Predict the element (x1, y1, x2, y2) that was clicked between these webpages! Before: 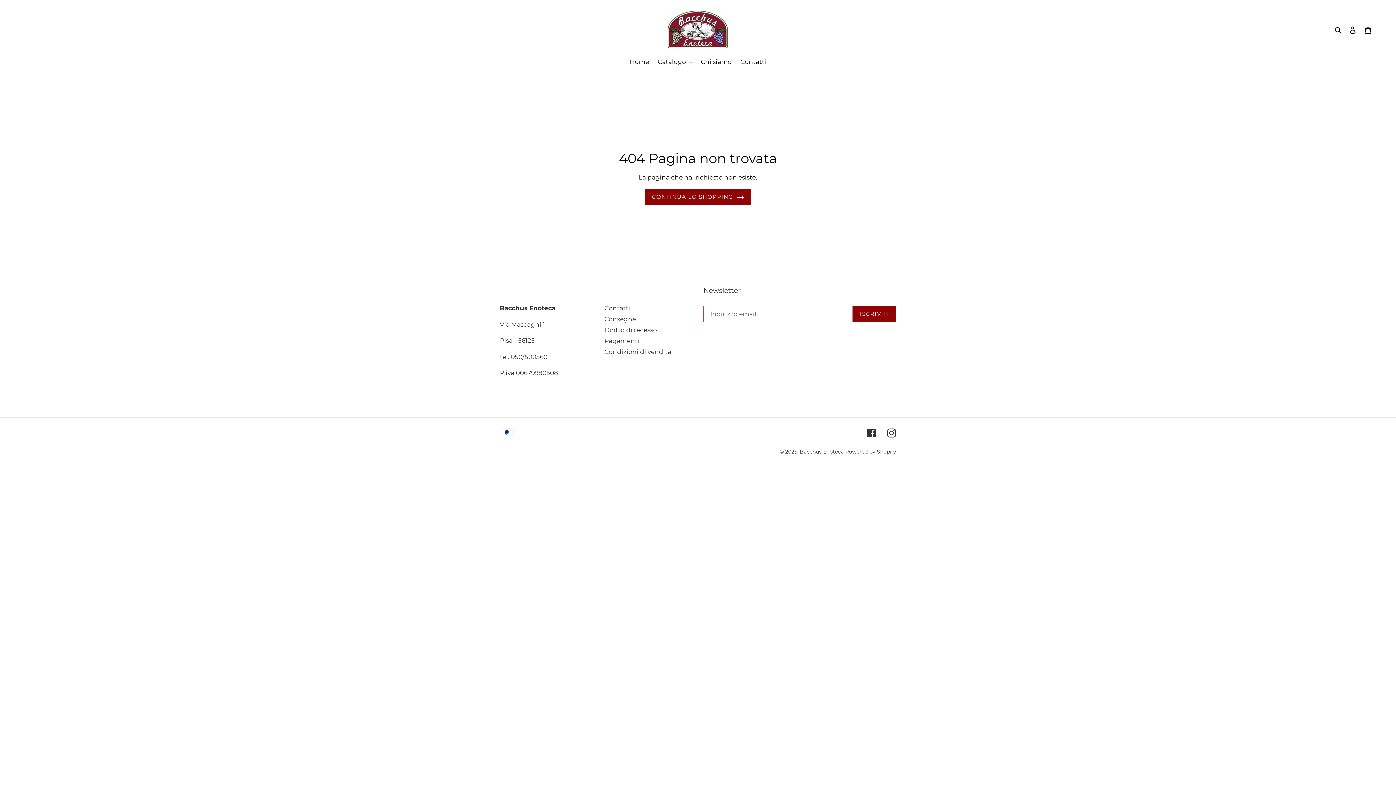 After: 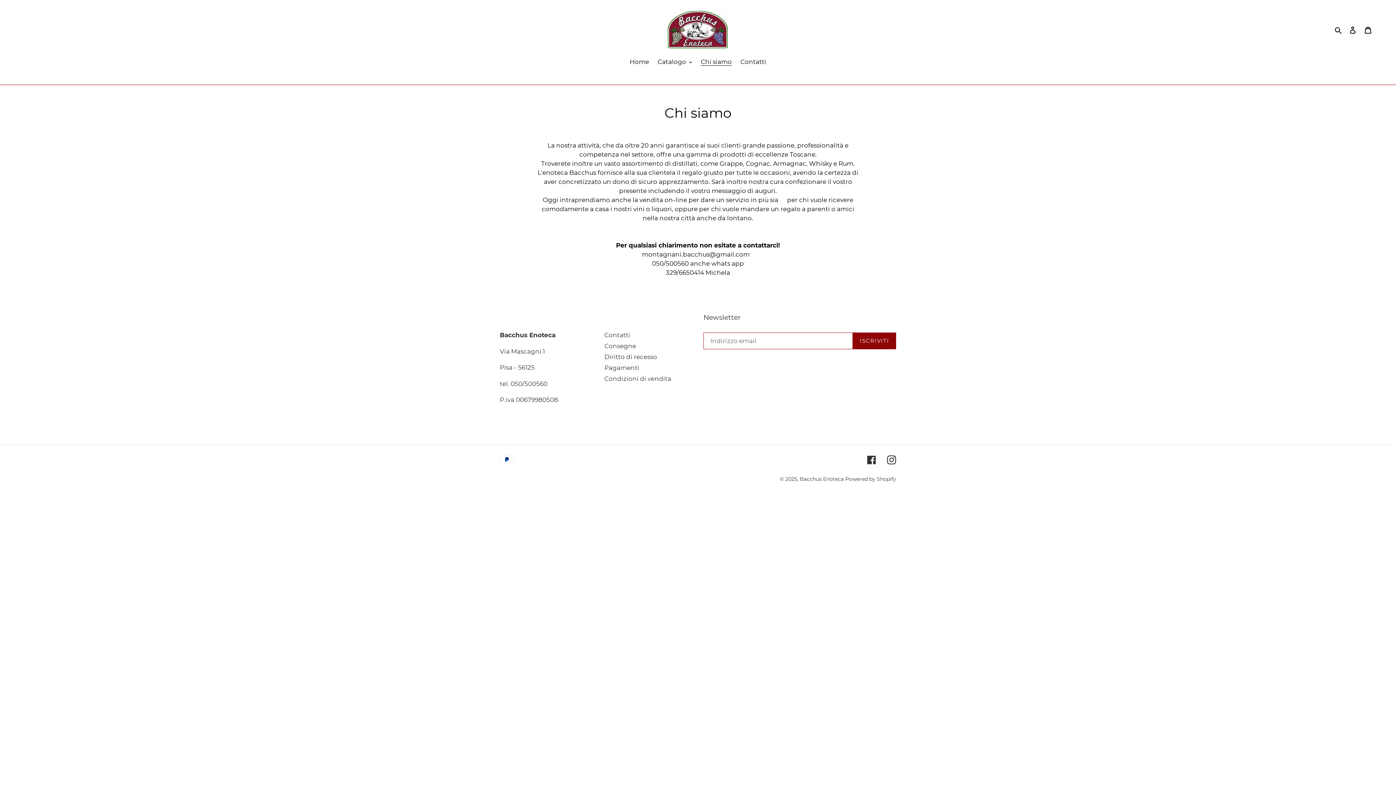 Action: bbox: (697, 57, 735, 67) label: Chi siamo